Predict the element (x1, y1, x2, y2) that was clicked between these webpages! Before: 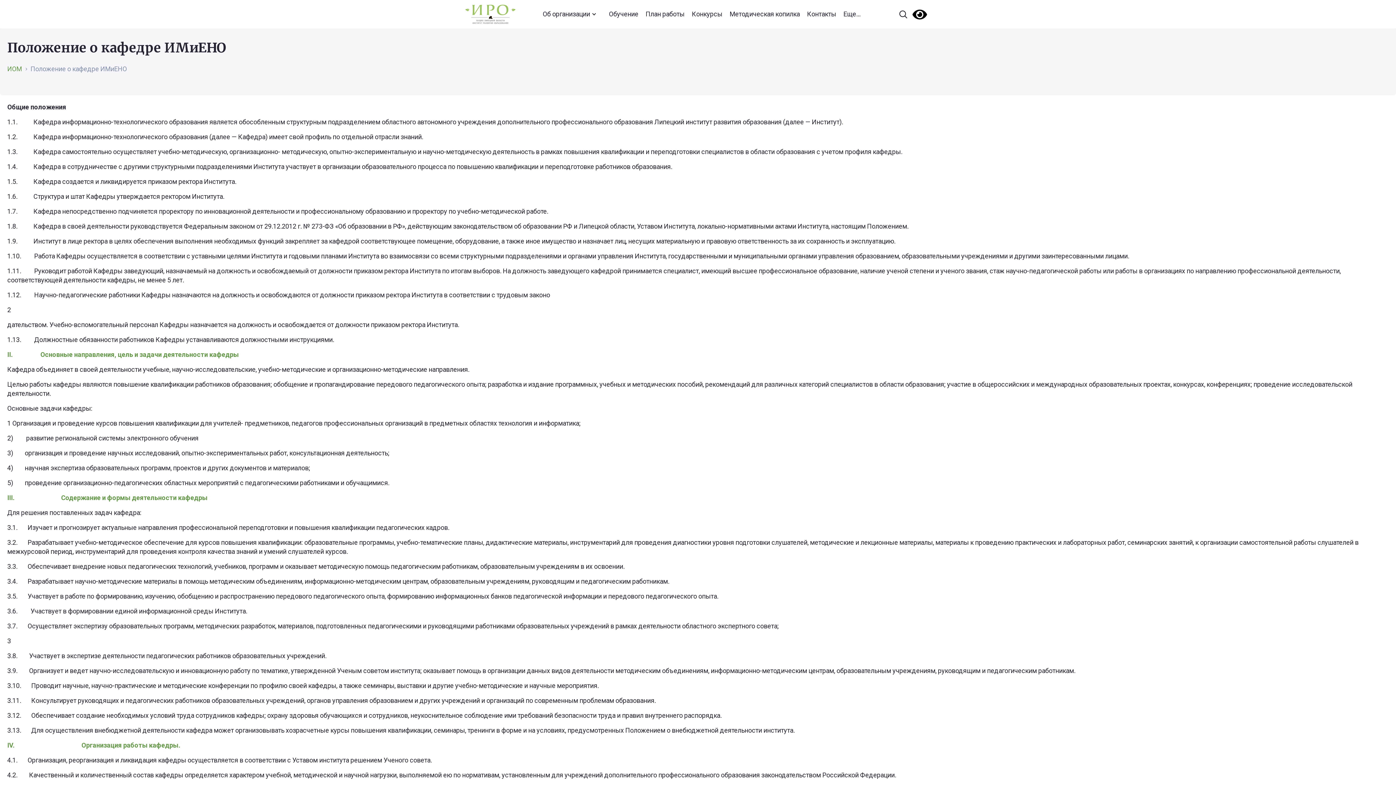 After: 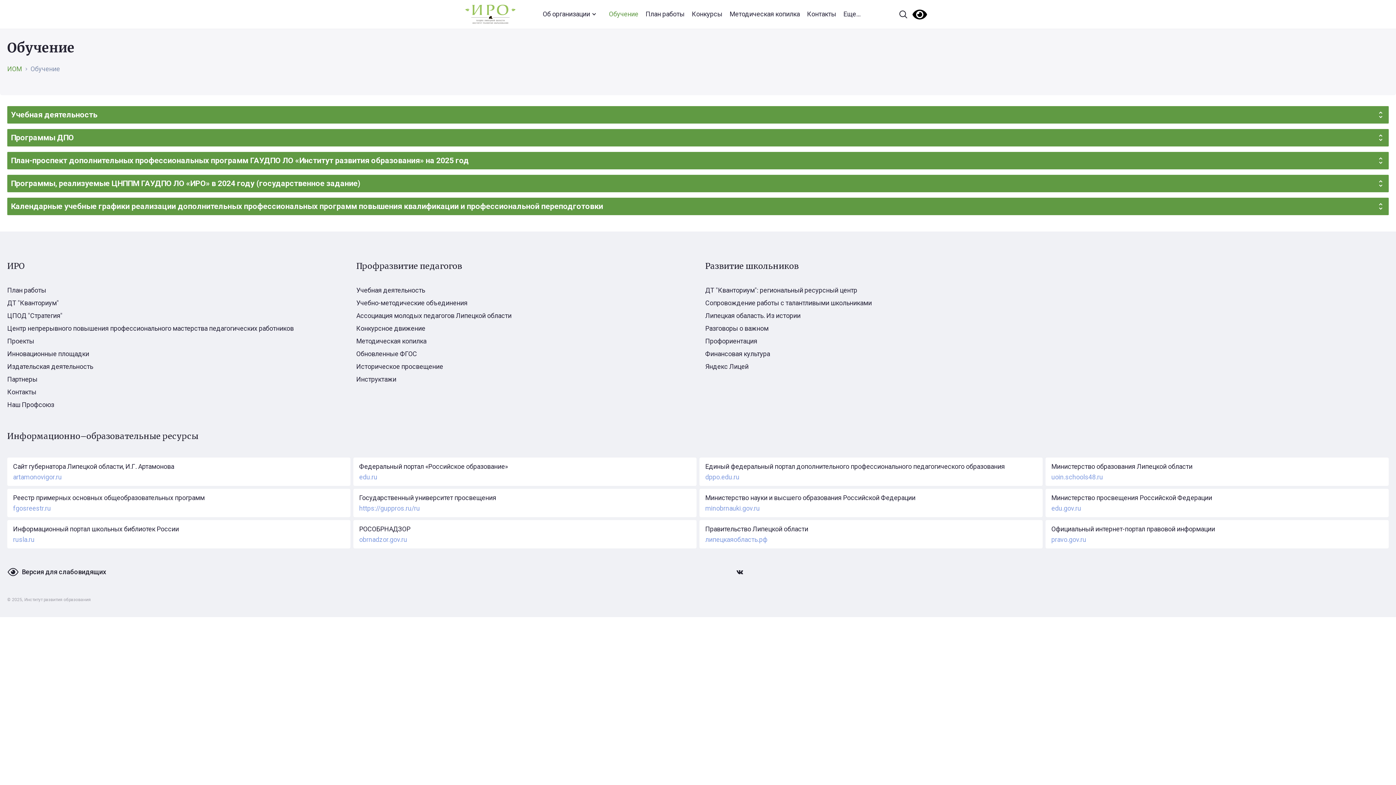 Action: bbox: (605, 2, 642, 25) label: Обучение